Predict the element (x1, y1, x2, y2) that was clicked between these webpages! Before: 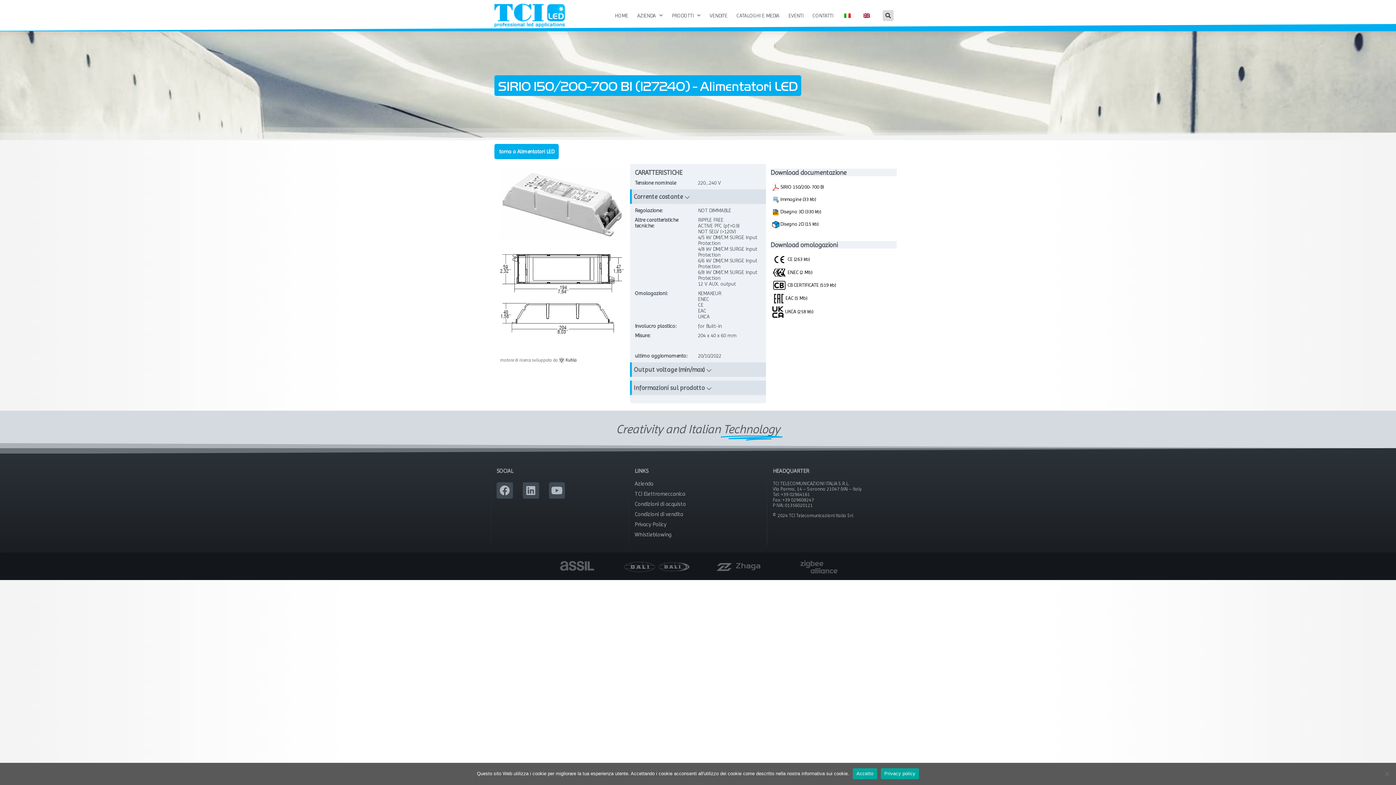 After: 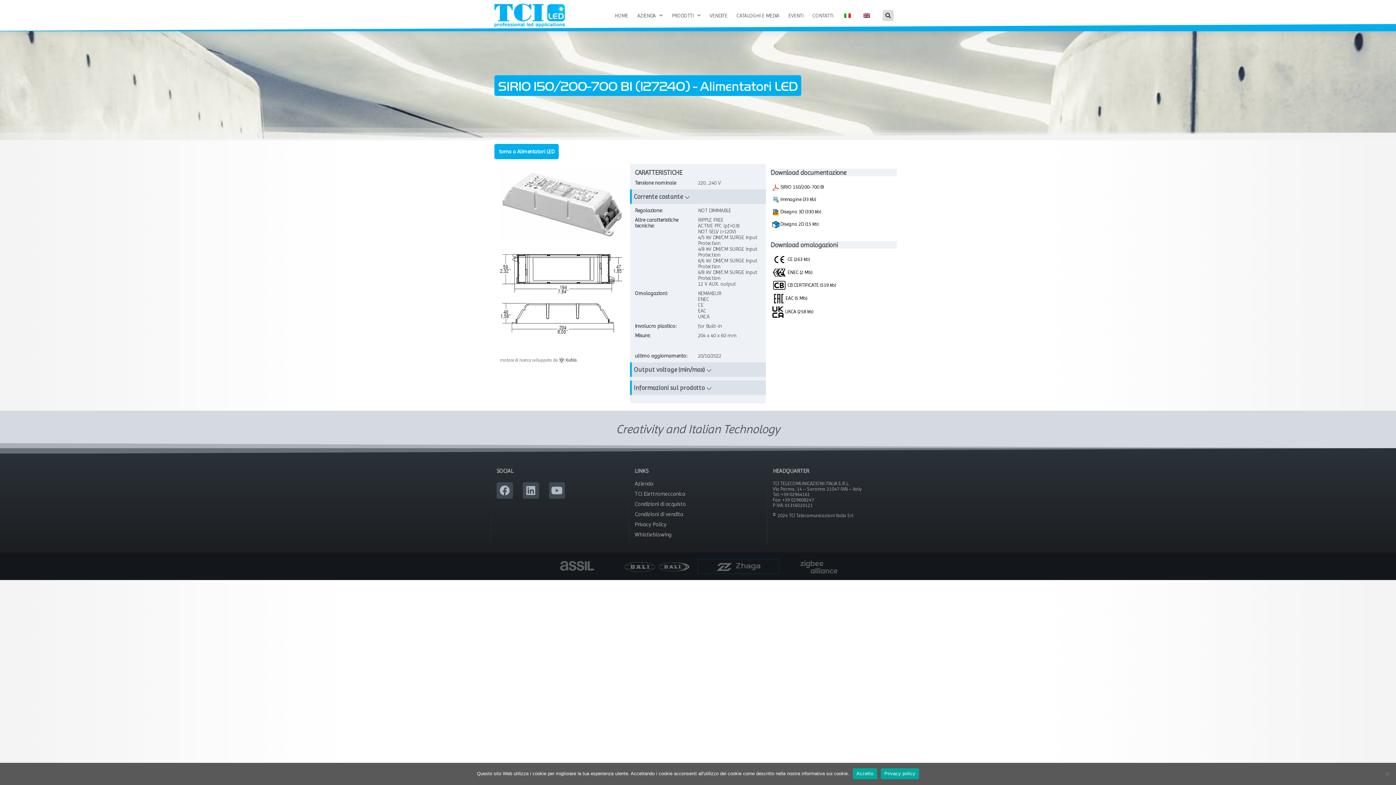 Action: bbox: (698, 559, 778, 573)